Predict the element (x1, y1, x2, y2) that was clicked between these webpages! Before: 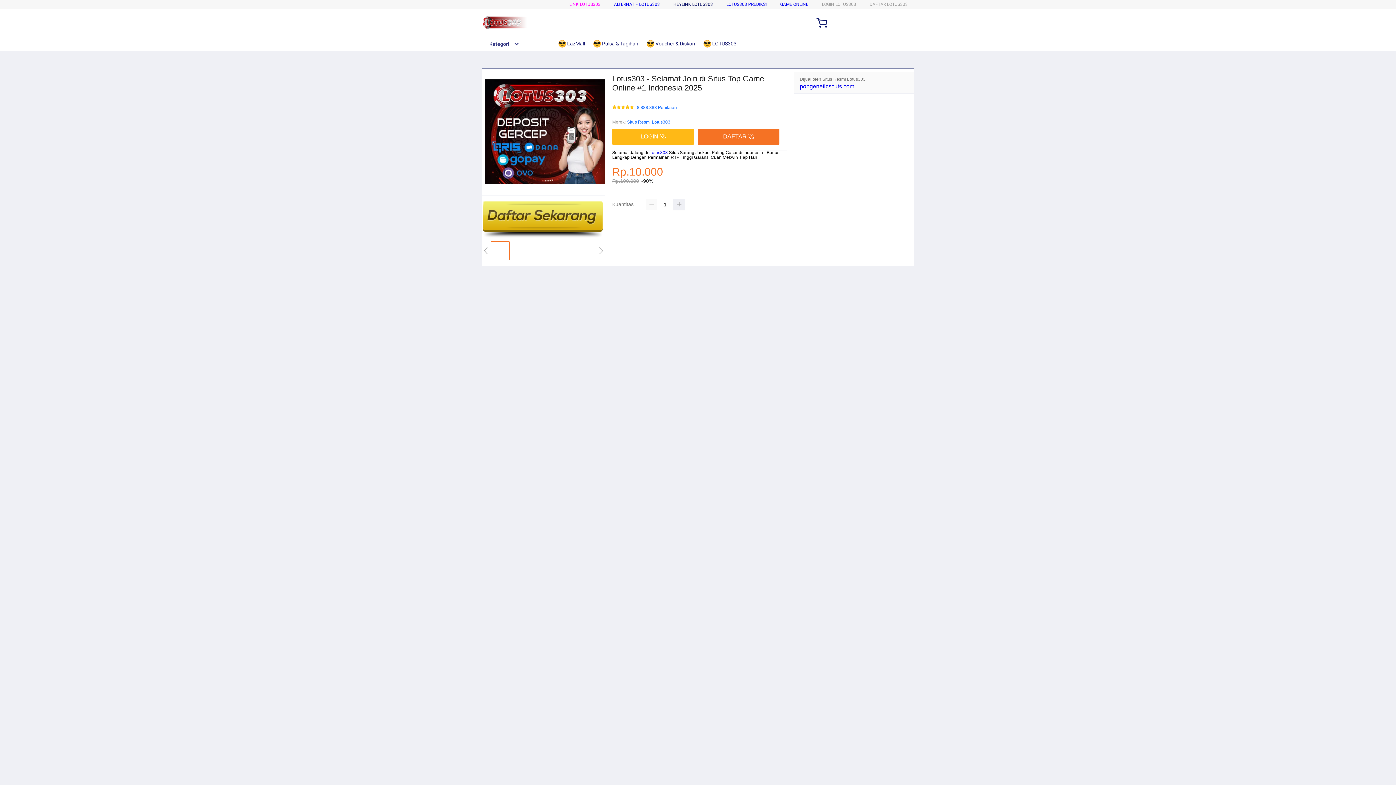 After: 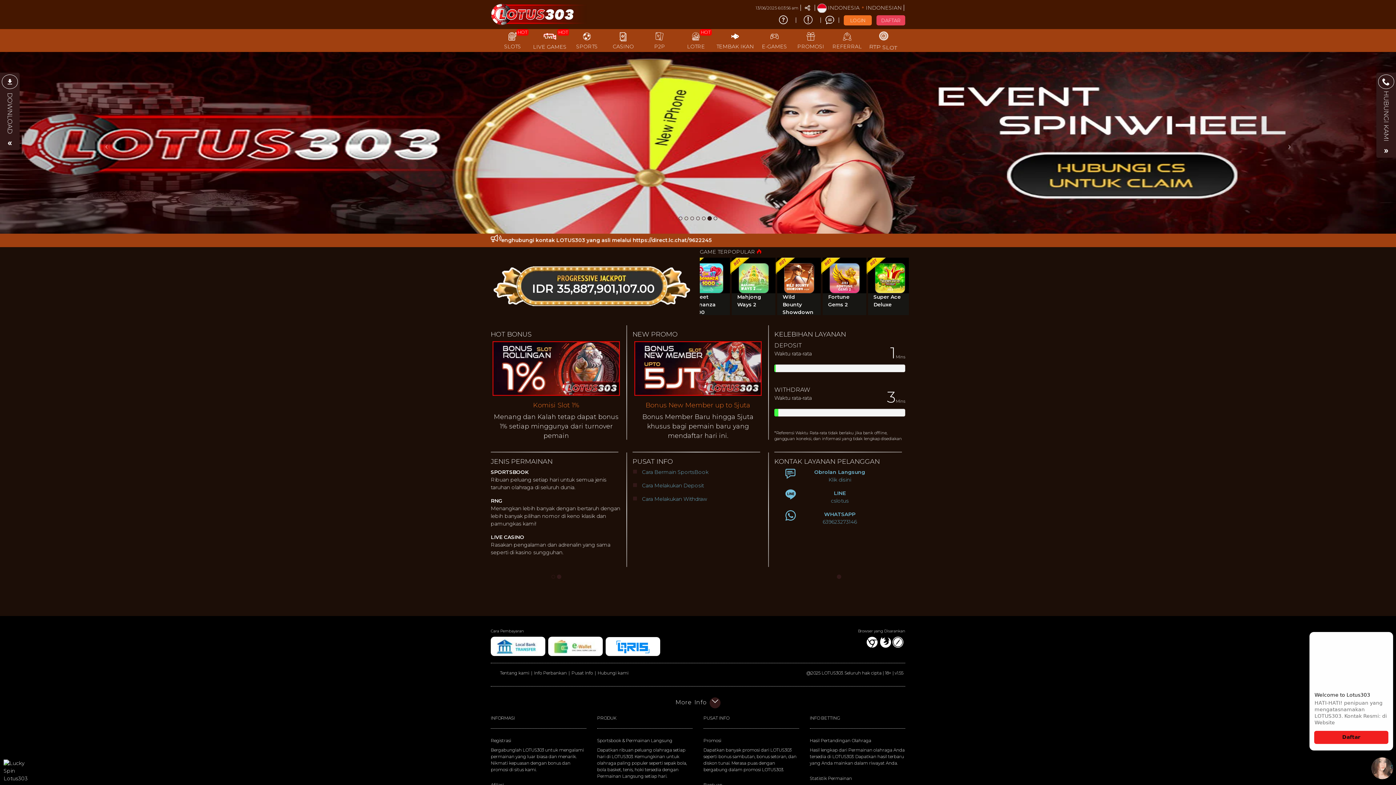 Action: label: HEYLINK LOTUS303 bbox: (673, 1, 713, 6)